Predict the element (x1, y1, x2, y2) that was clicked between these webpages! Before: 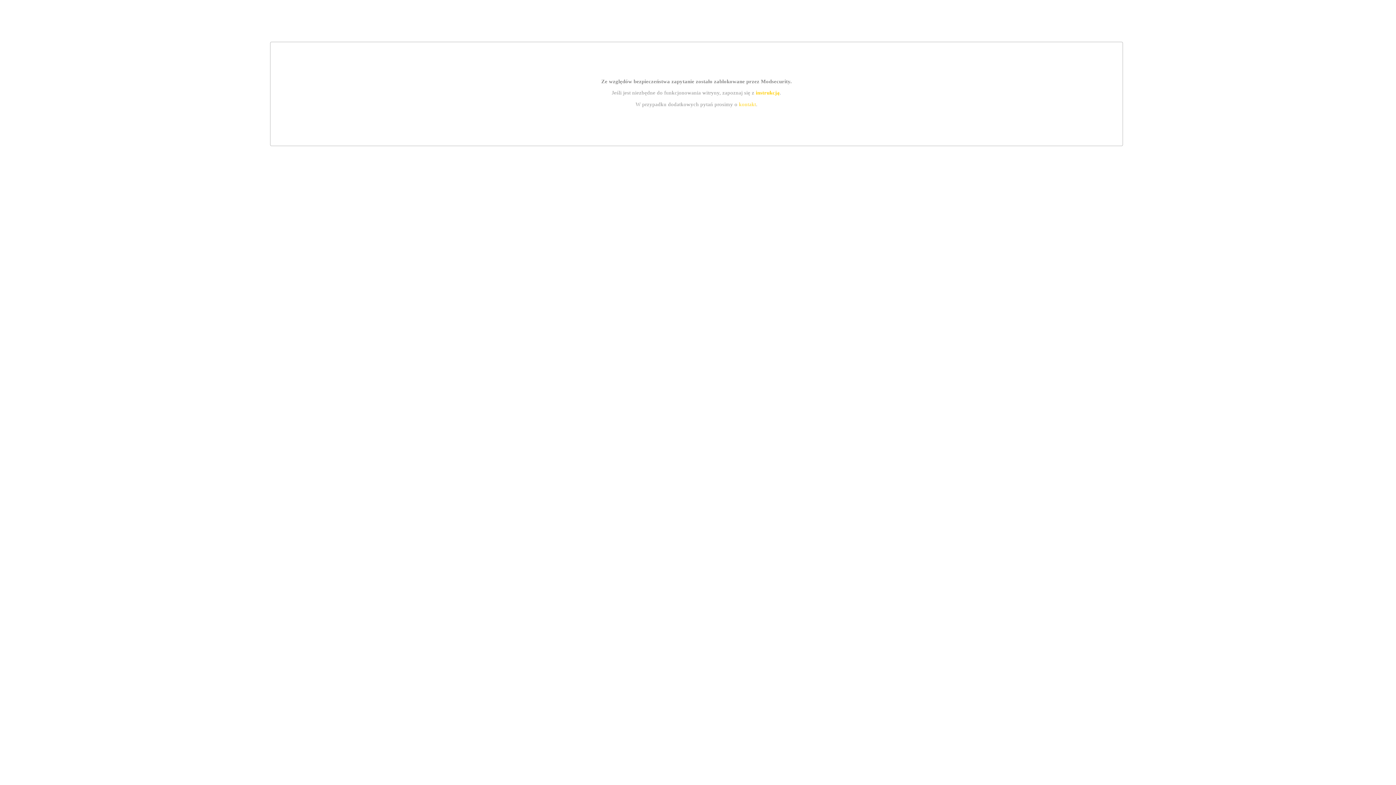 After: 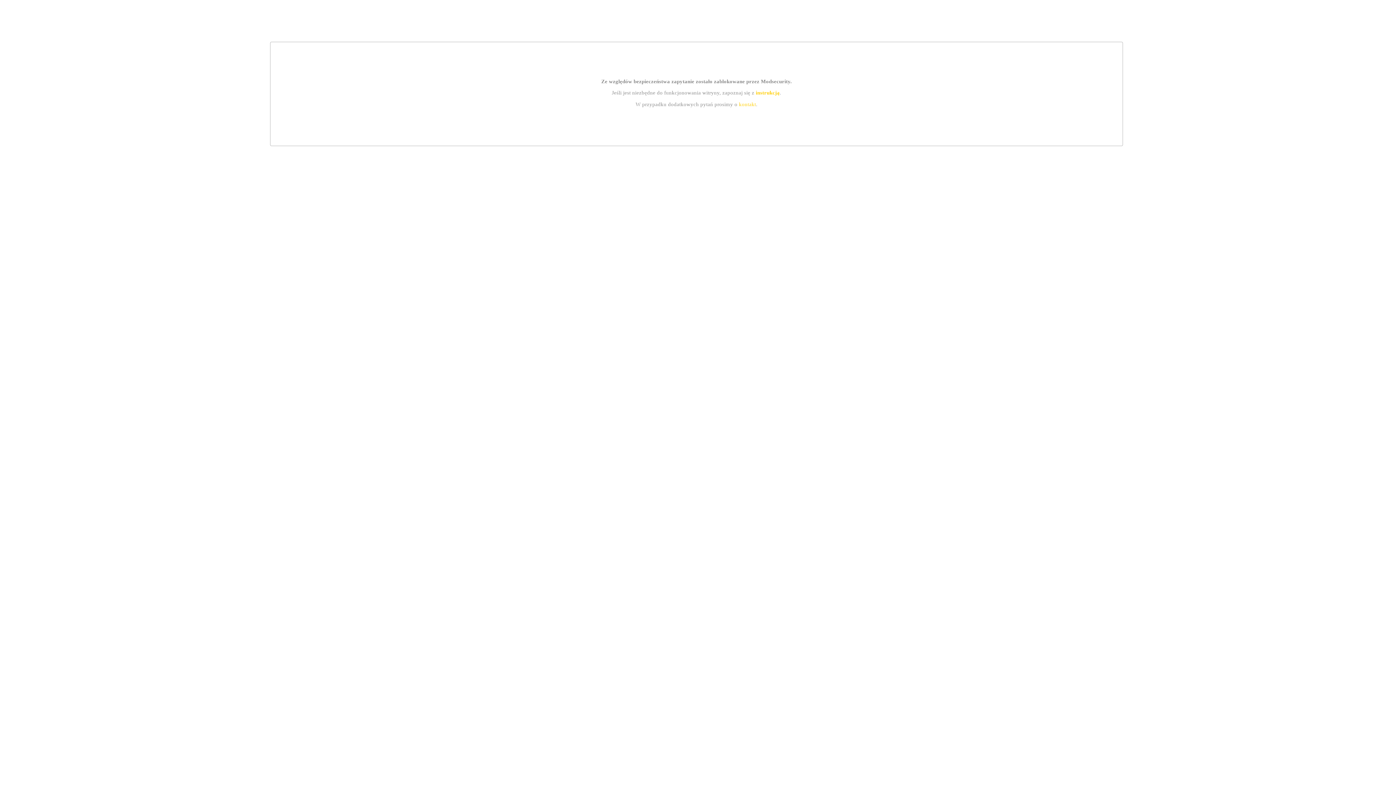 Action: bbox: (755, 89, 779, 95) label: instrukcją